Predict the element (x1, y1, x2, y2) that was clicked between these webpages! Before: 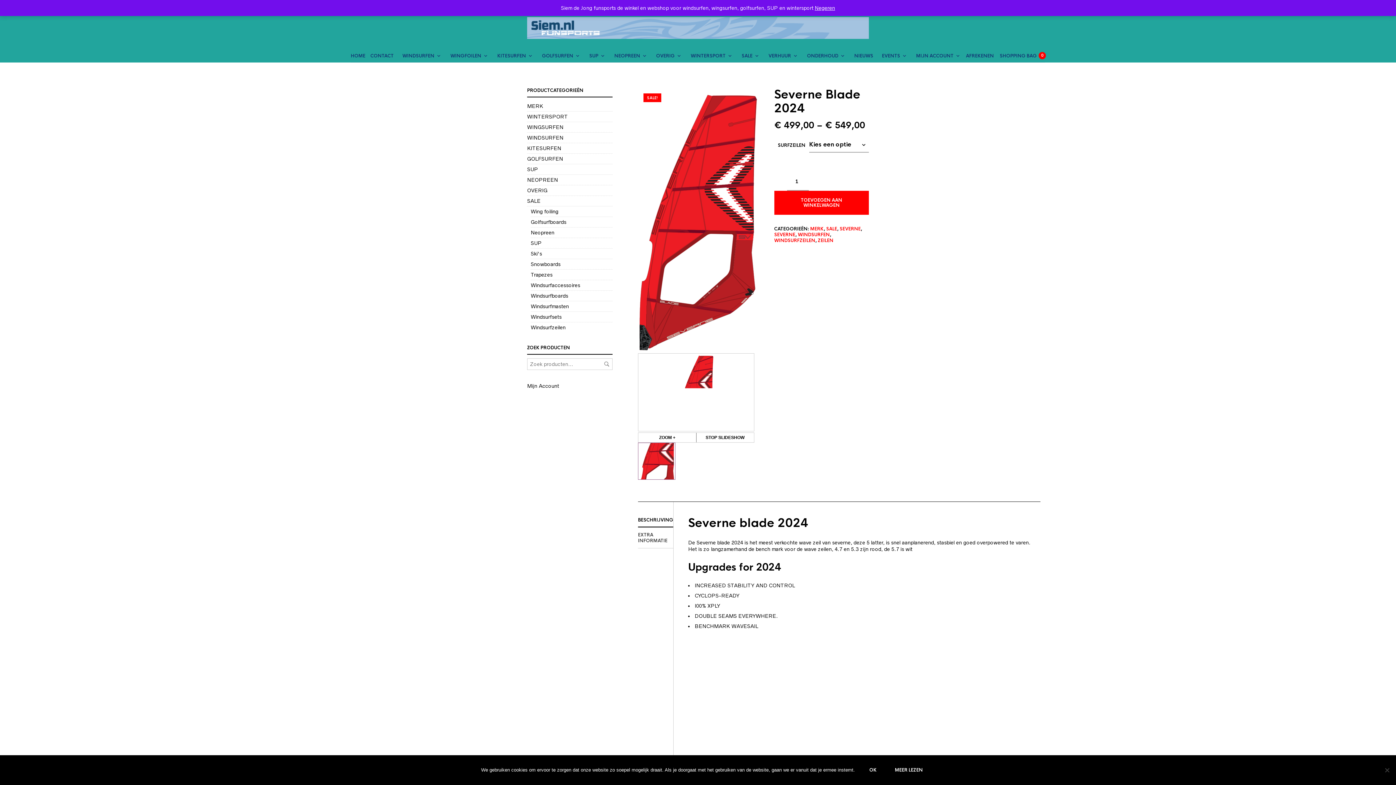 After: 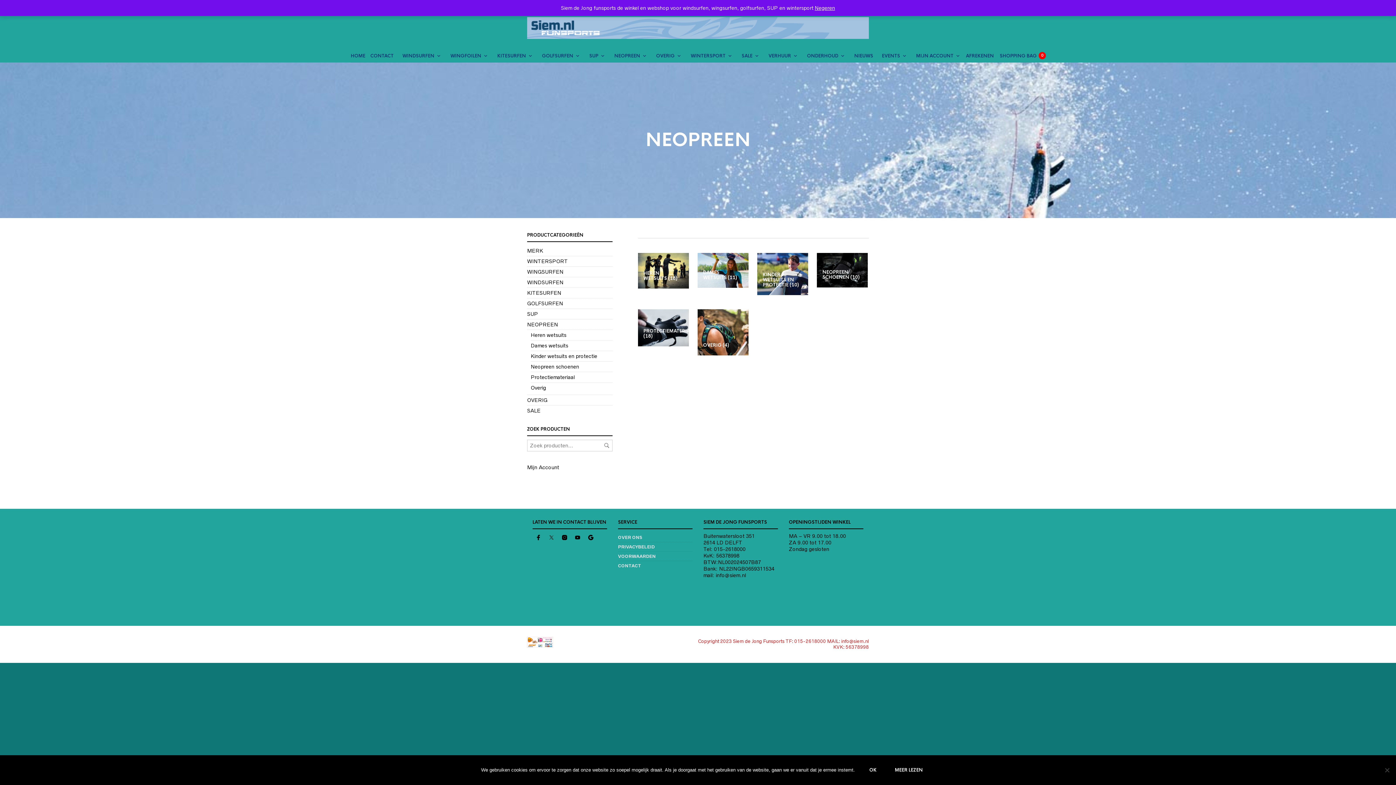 Action: bbox: (610, 49, 647, 62) label: NEOPREEN